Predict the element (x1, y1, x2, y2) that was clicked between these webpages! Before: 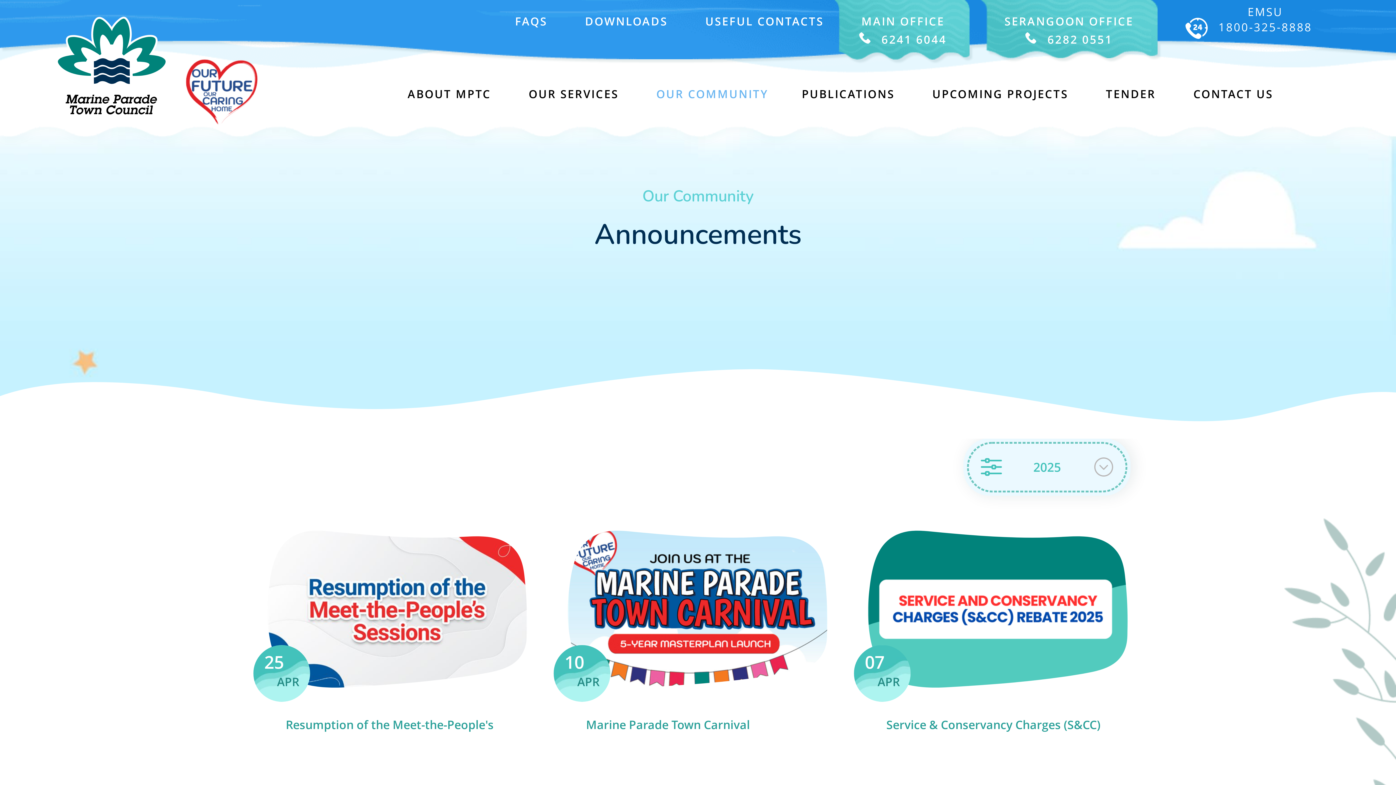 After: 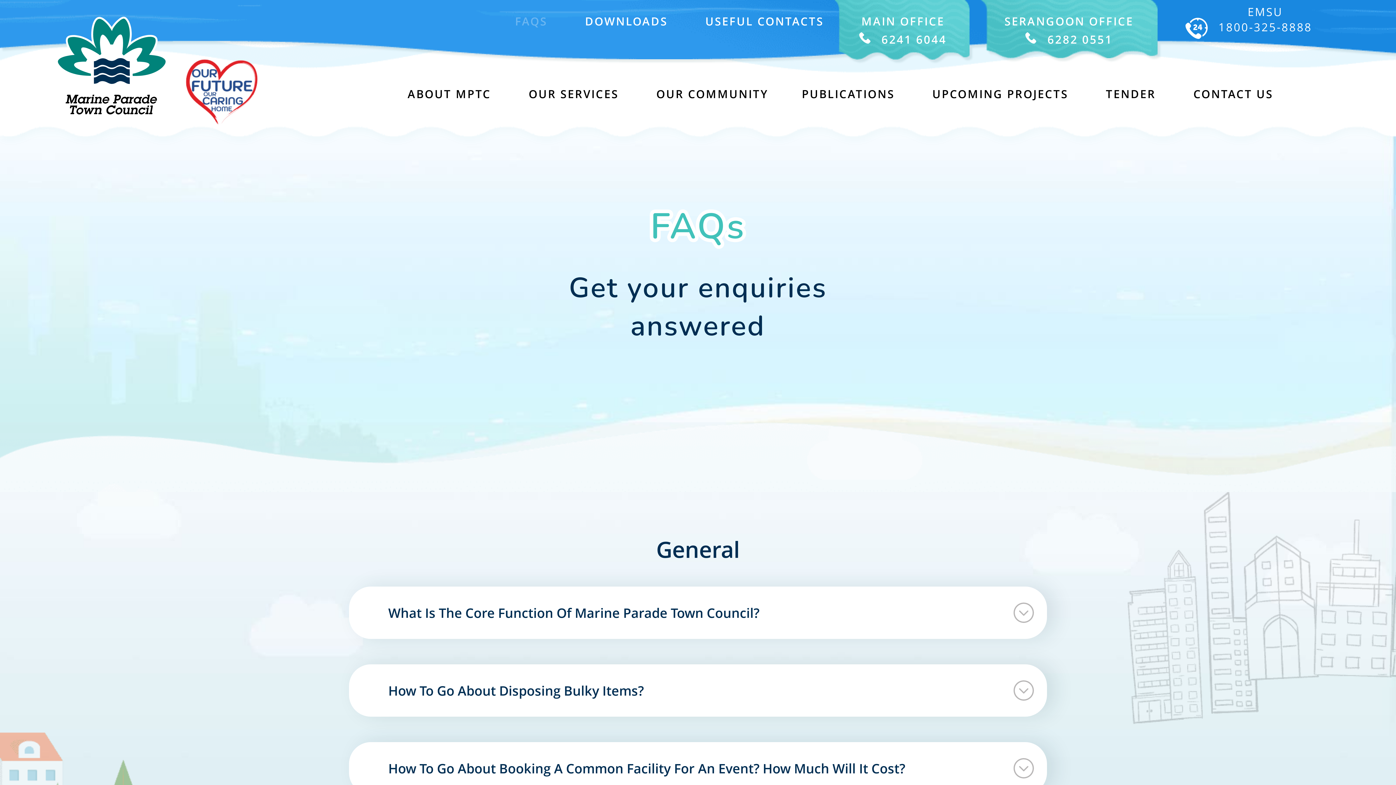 Action: bbox: (515, 13, 547, 28) label: FAQS